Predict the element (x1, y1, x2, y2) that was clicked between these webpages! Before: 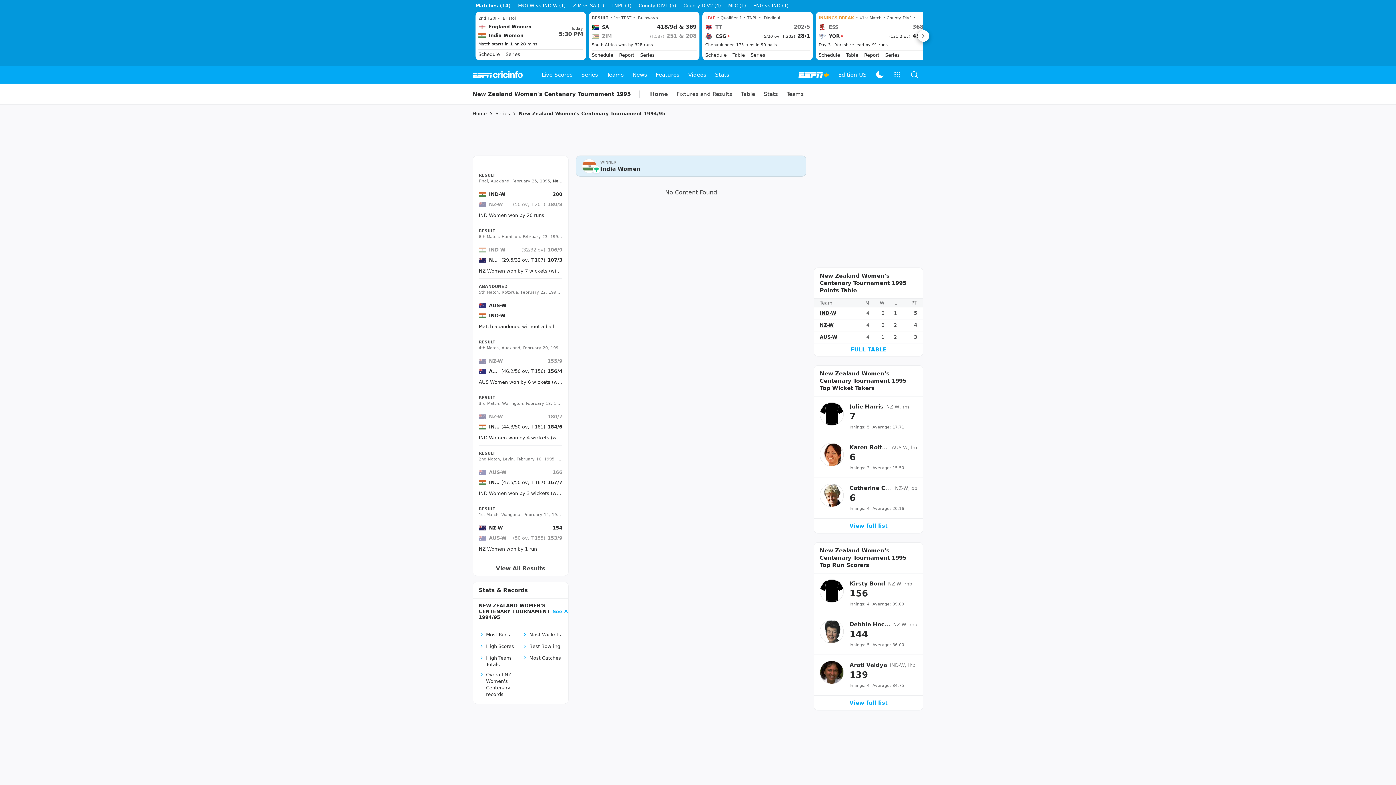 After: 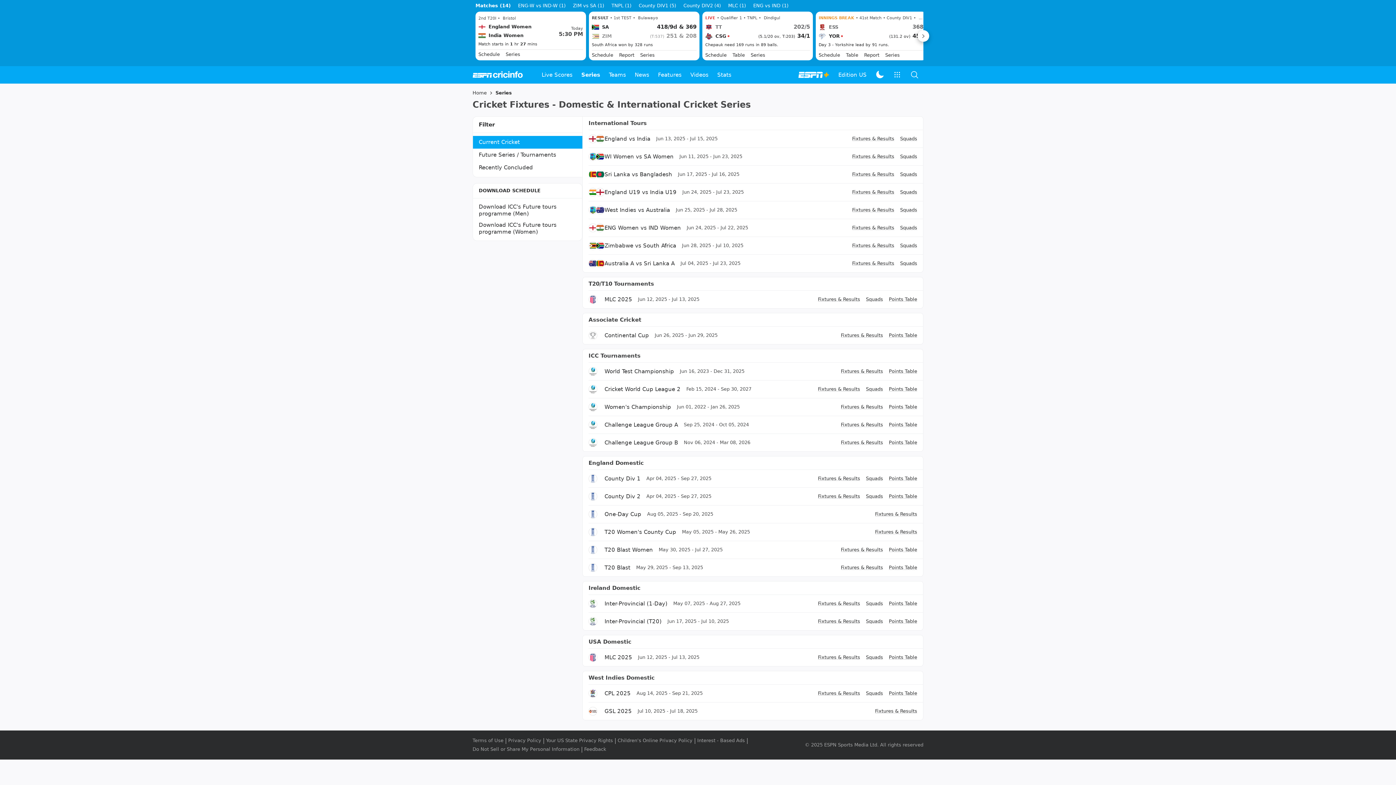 Action: label: Series bbox: (495, 110, 510, 117)